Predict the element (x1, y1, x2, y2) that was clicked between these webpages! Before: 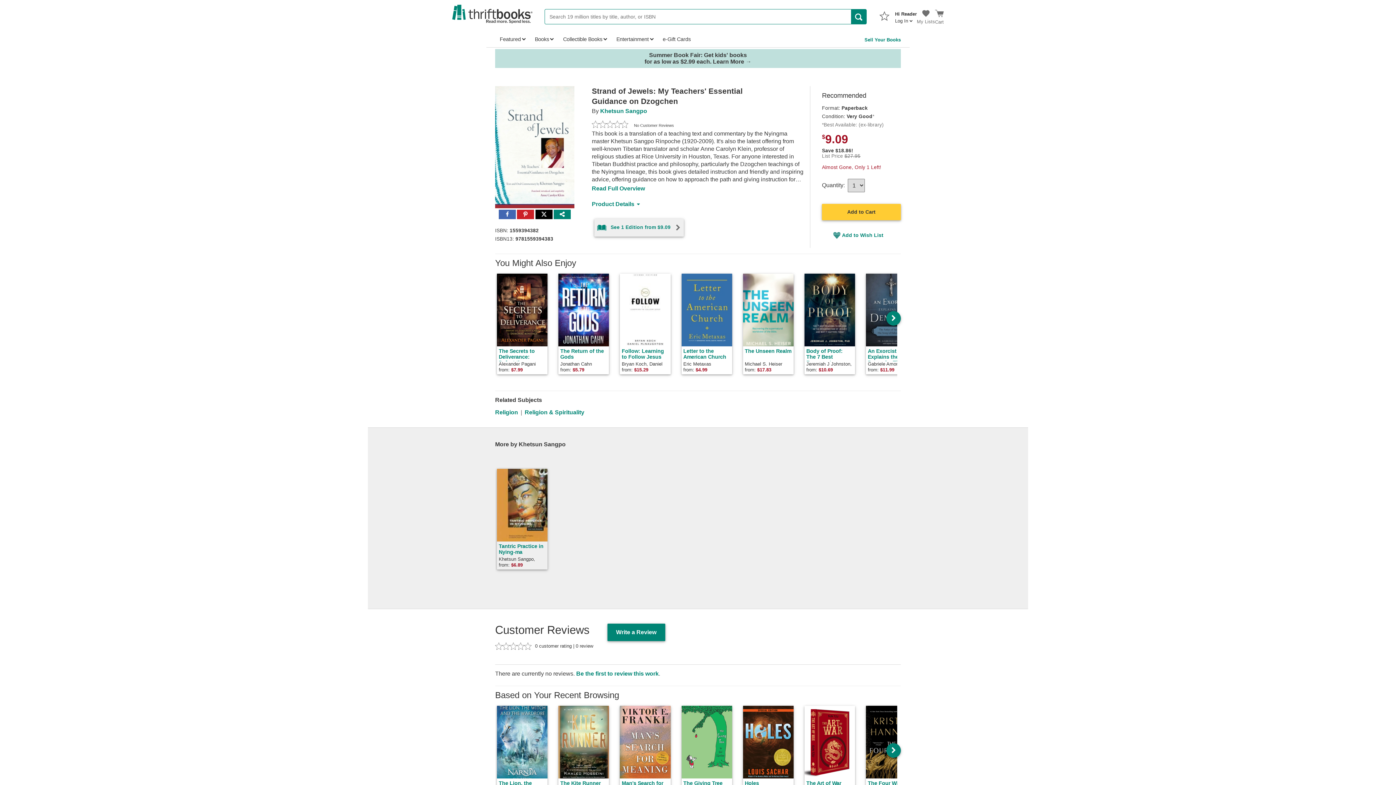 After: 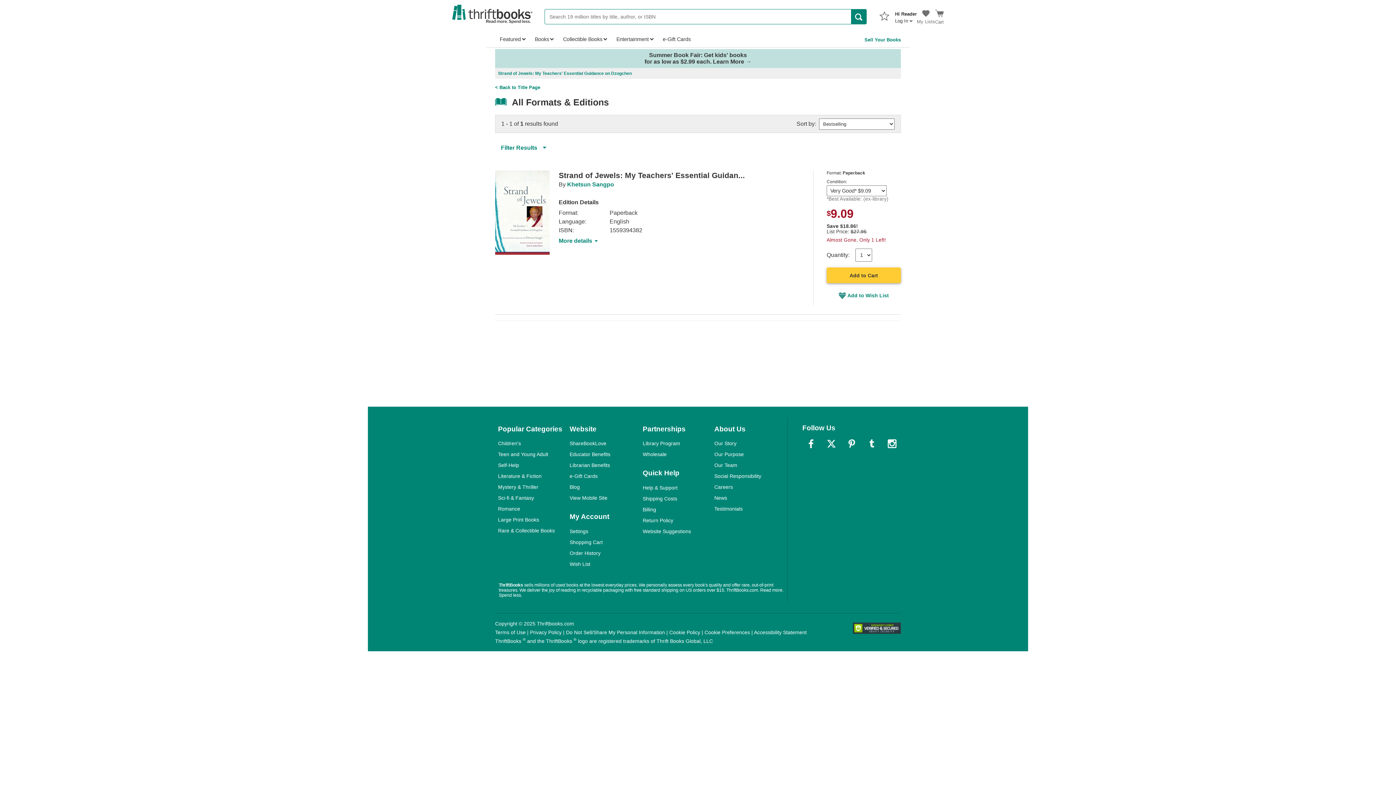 Action: label: See 1 Edition from $9.09 bbox: (597, 221, 681, 233)